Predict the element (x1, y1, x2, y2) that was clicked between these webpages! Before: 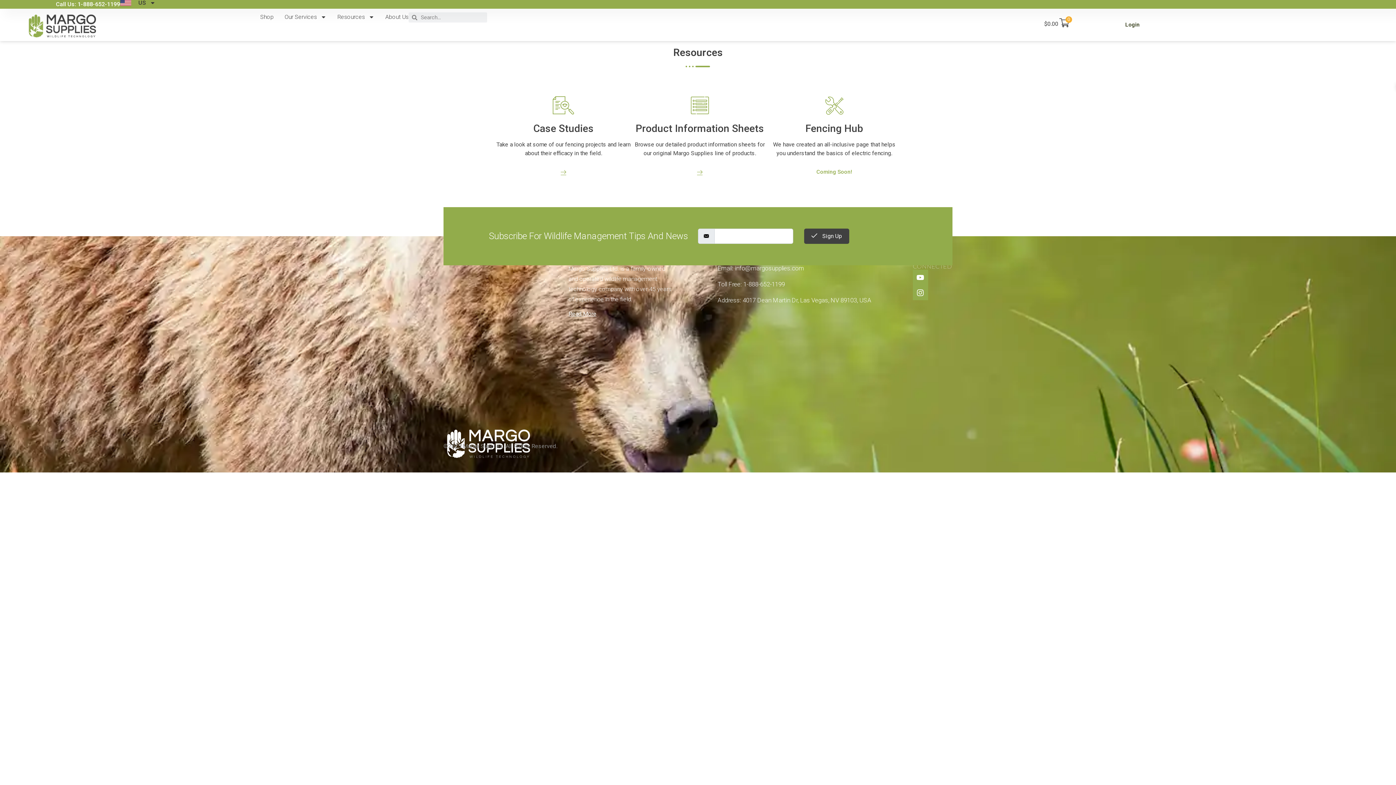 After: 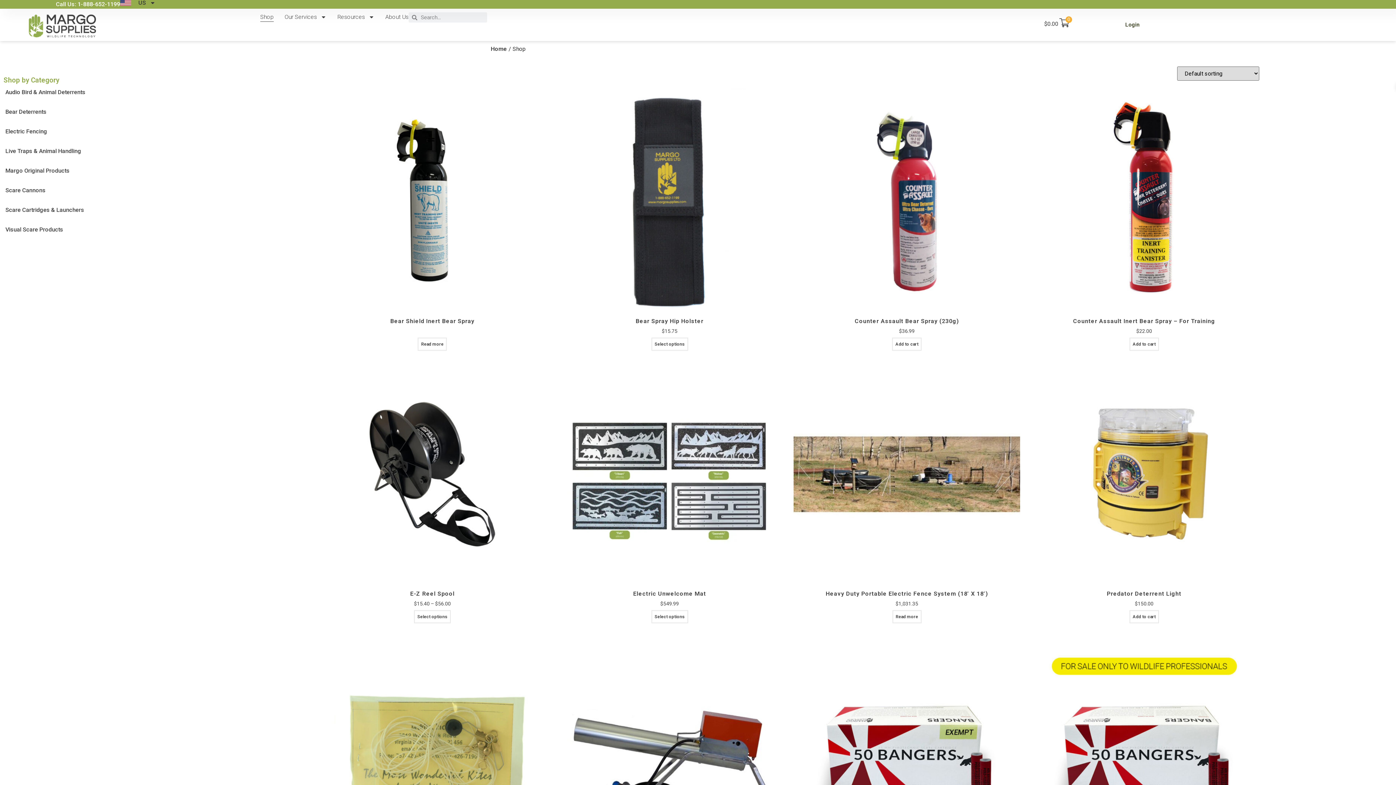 Action: bbox: (260, 12, 273, 21) label: Shop